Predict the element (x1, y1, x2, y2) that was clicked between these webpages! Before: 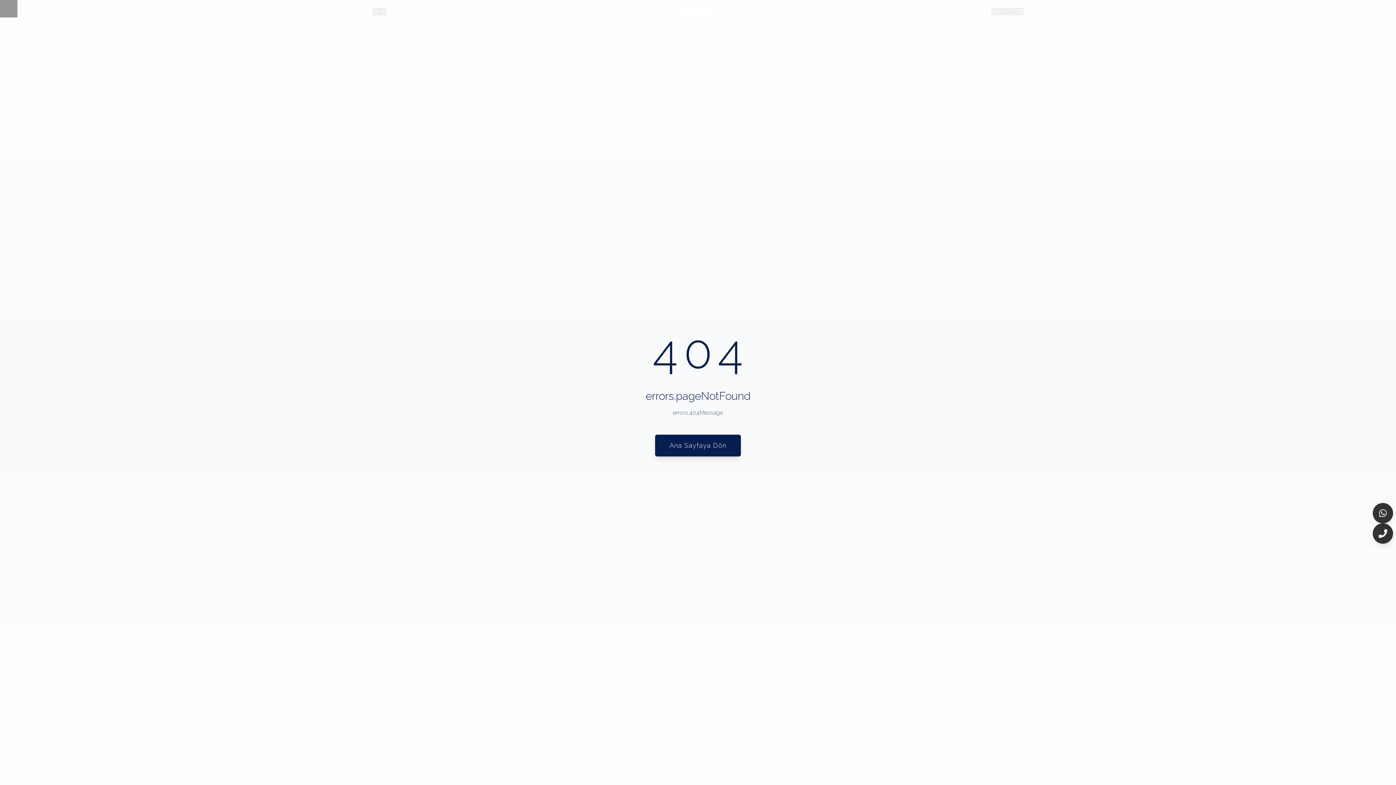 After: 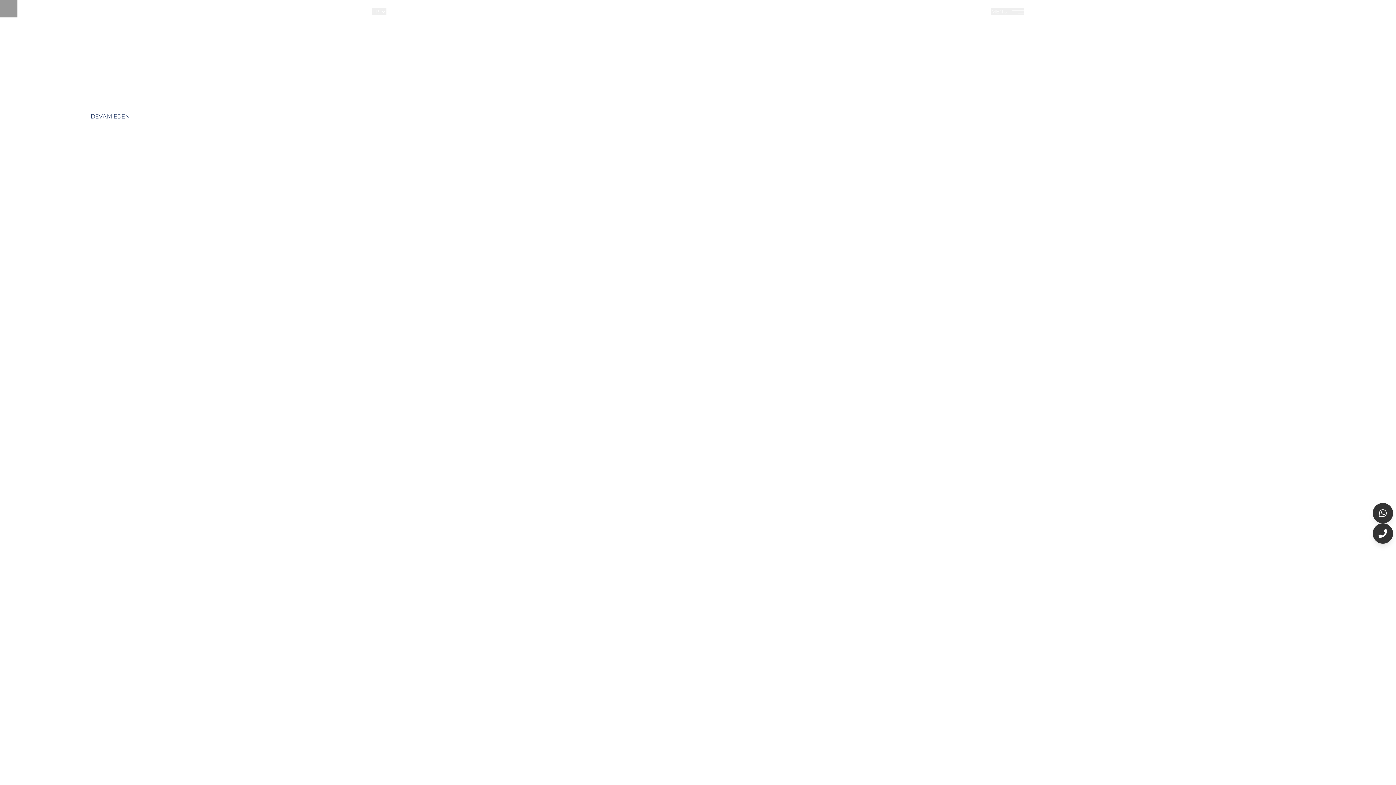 Action: label: PROJELER bbox: (955, 5, 982, 17)